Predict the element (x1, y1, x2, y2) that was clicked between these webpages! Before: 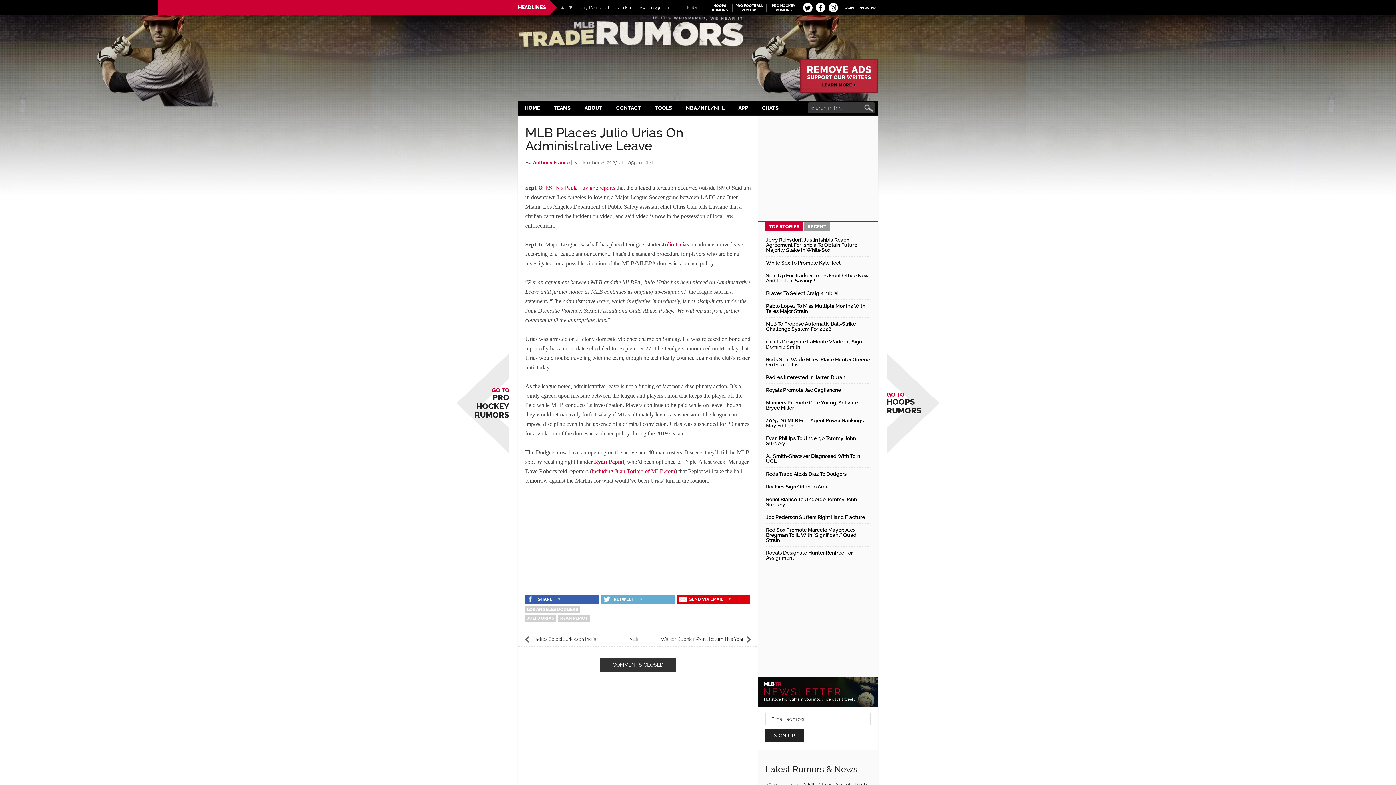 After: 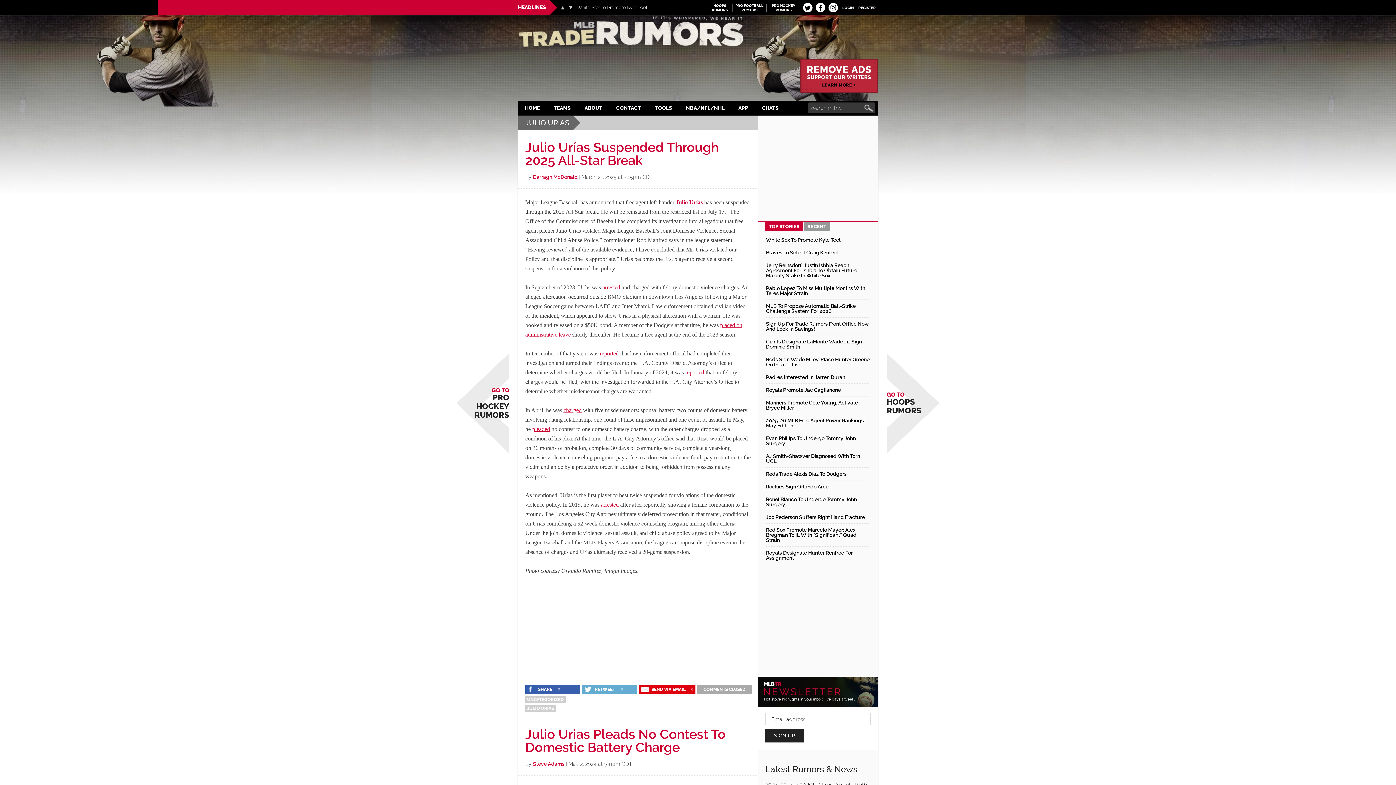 Action: bbox: (525, 615, 556, 622) label: JULIO URIAS